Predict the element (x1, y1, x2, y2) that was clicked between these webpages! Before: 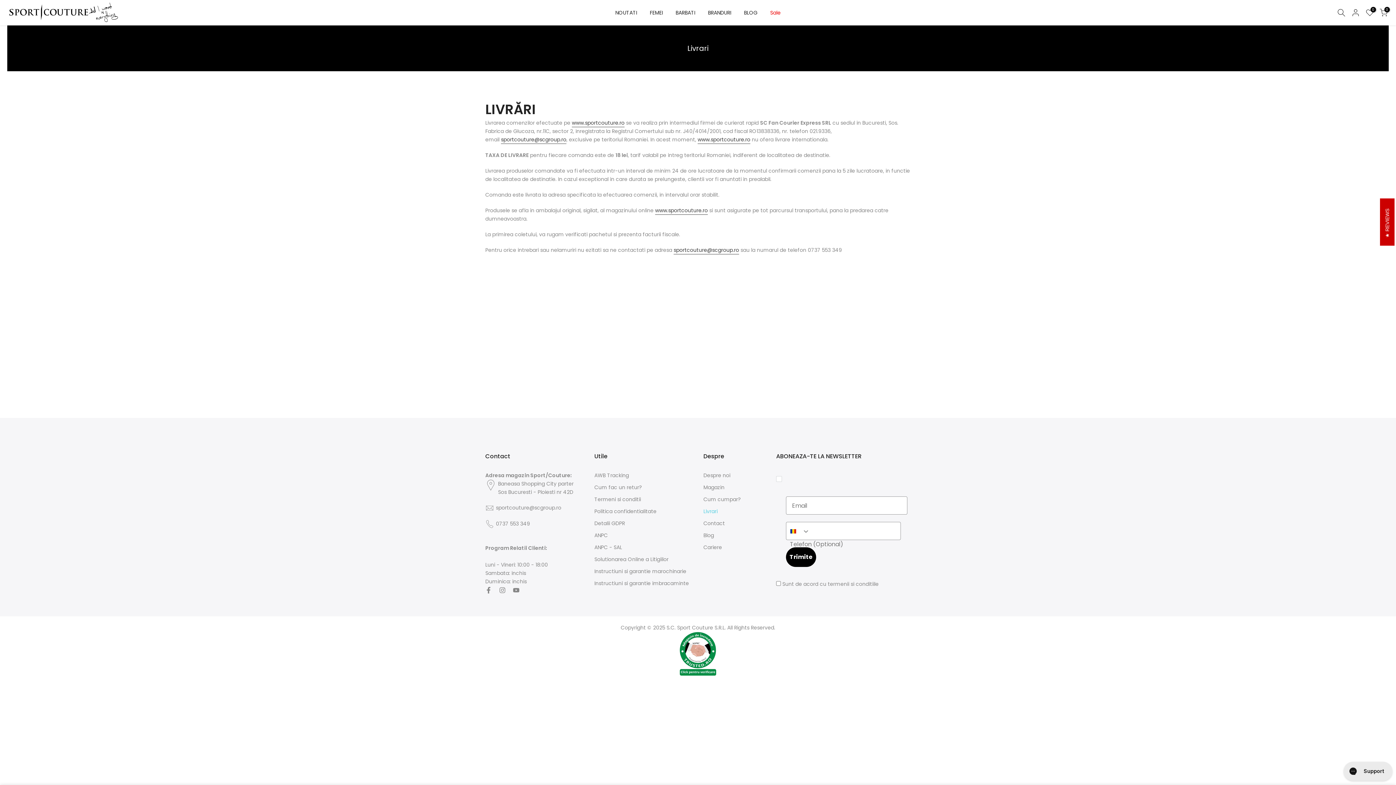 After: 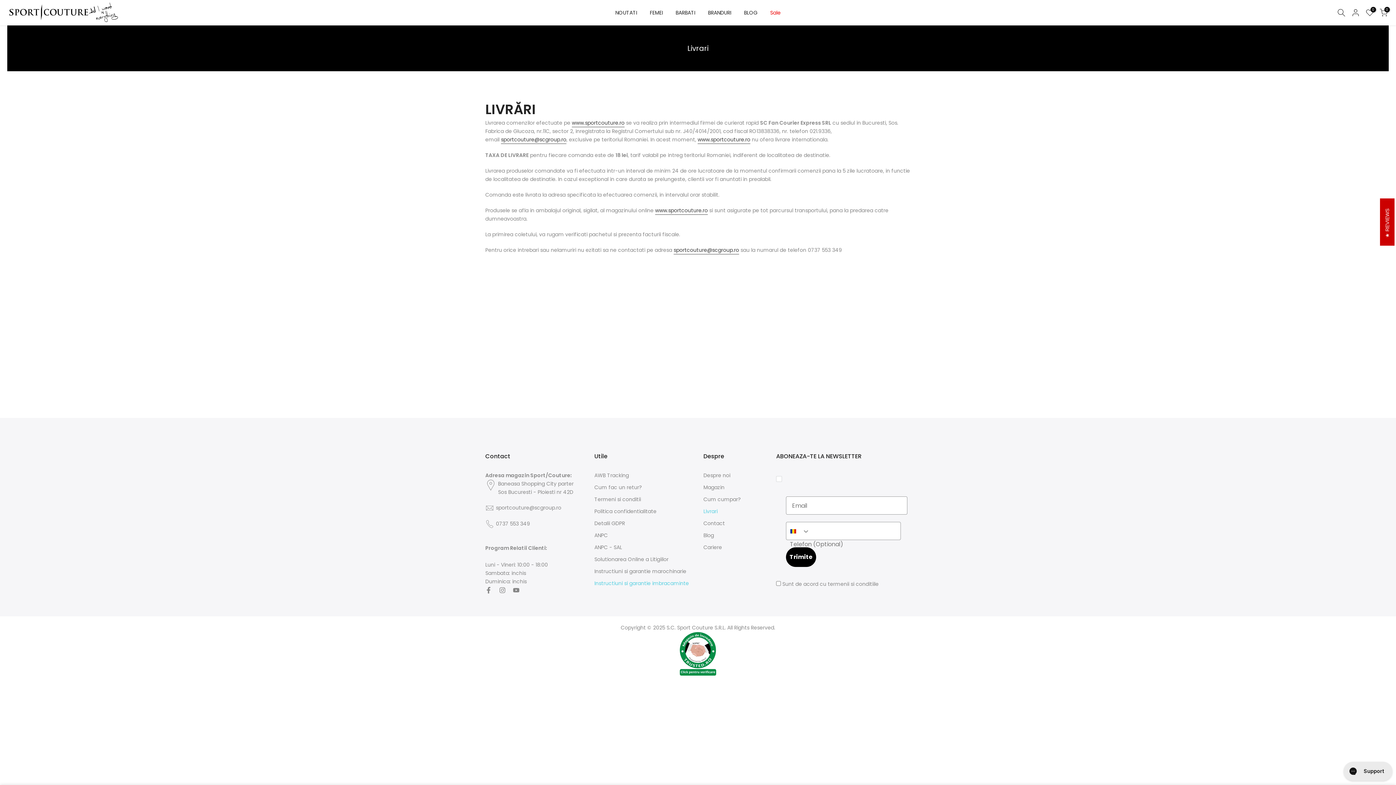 Action: bbox: (594, 580, 689, 587) label: Instructiuni si garantie imbracaminte